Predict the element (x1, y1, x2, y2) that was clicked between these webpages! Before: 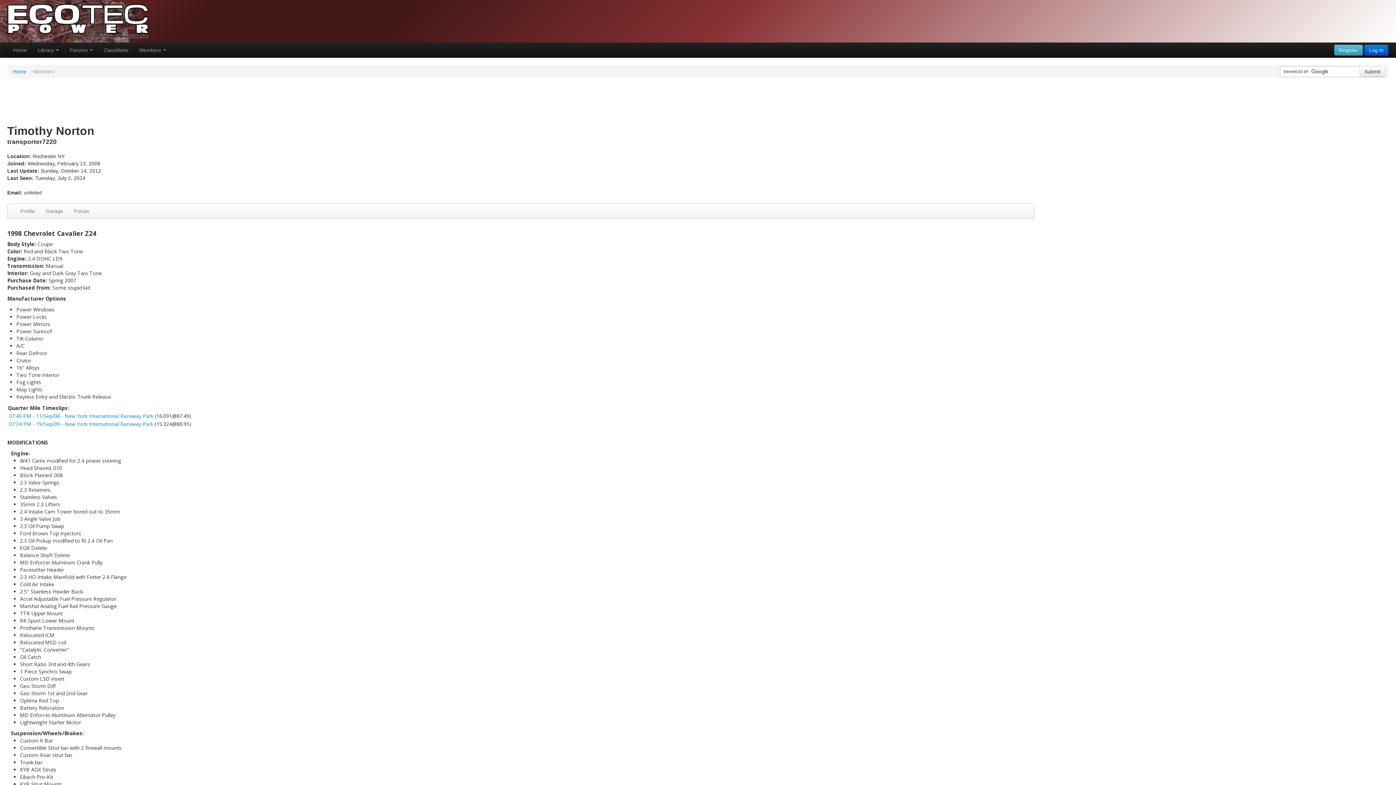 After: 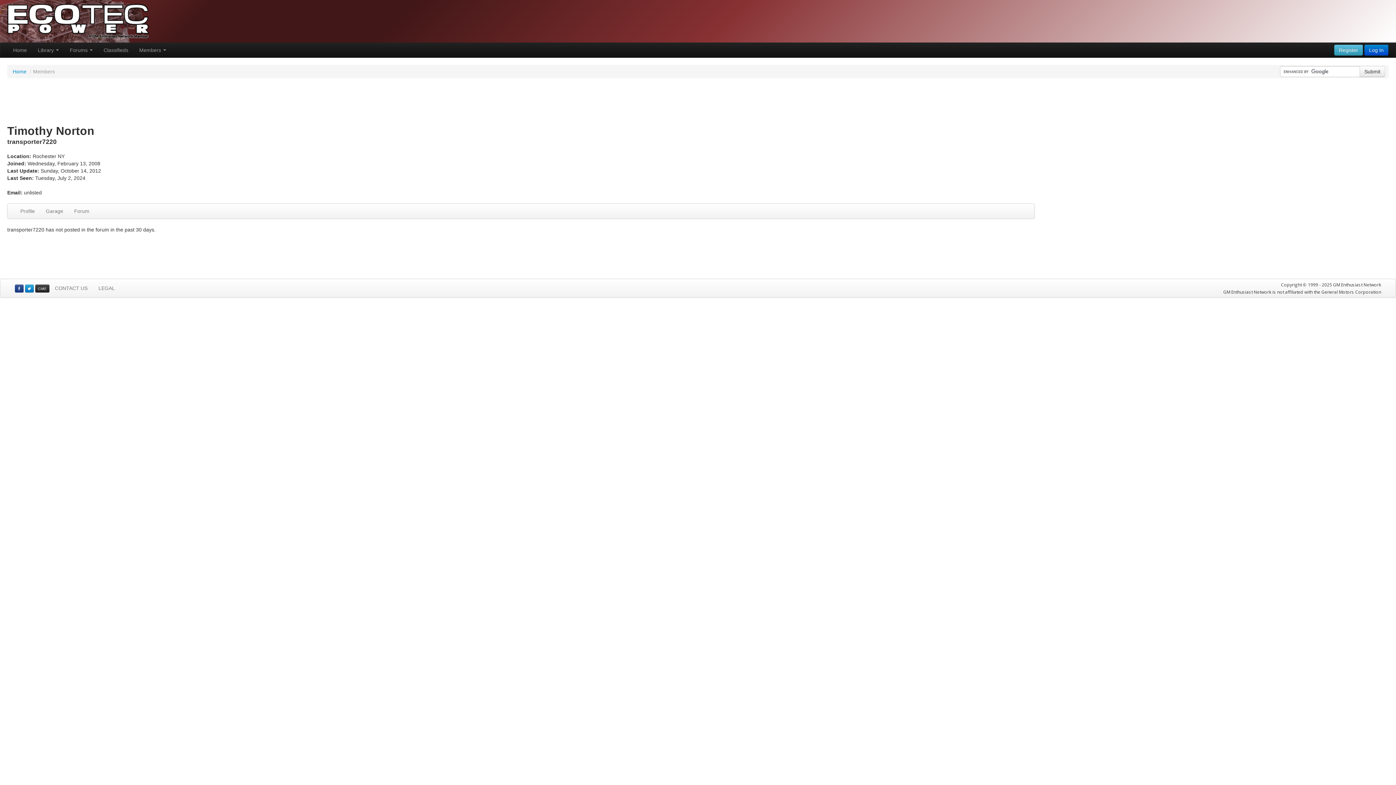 Action: label: Forum bbox: (68, 204, 94, 218)